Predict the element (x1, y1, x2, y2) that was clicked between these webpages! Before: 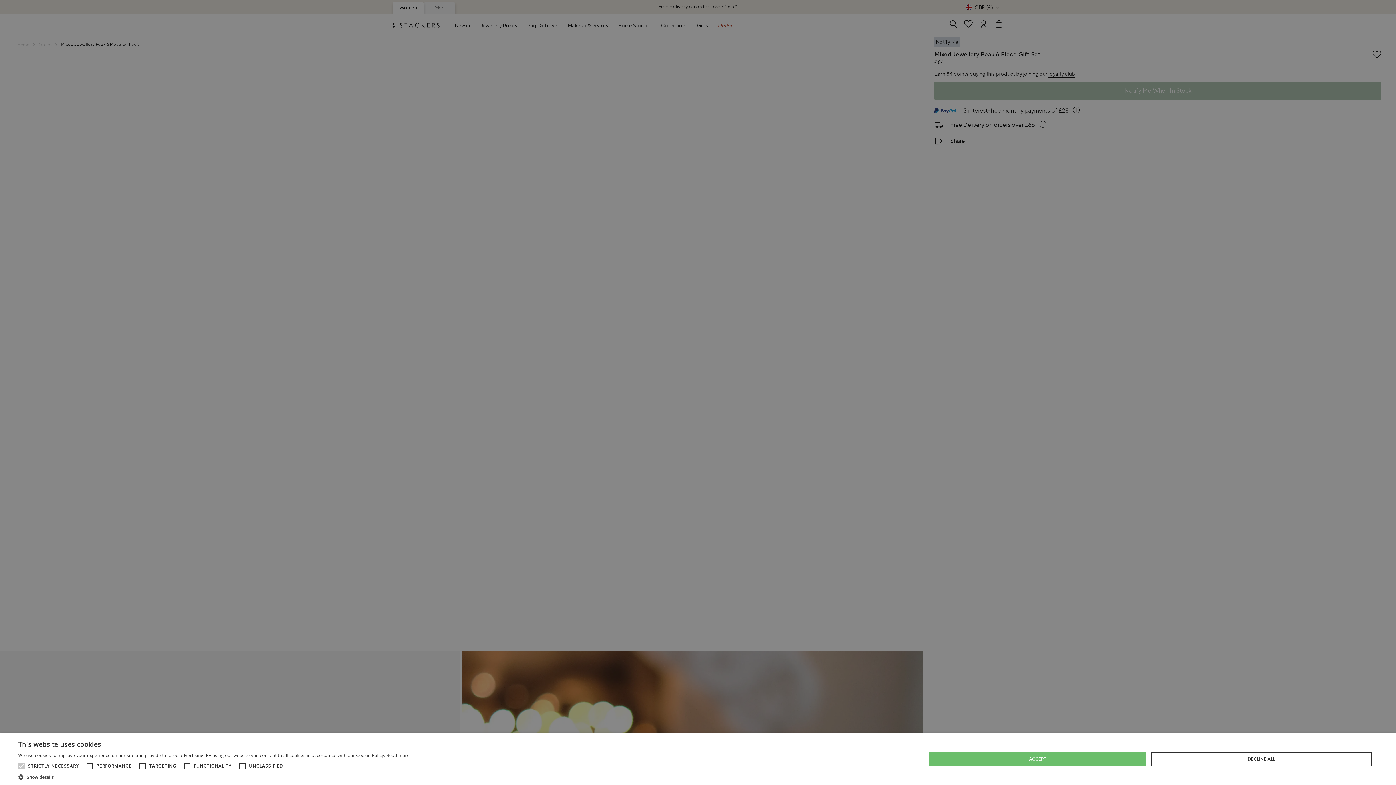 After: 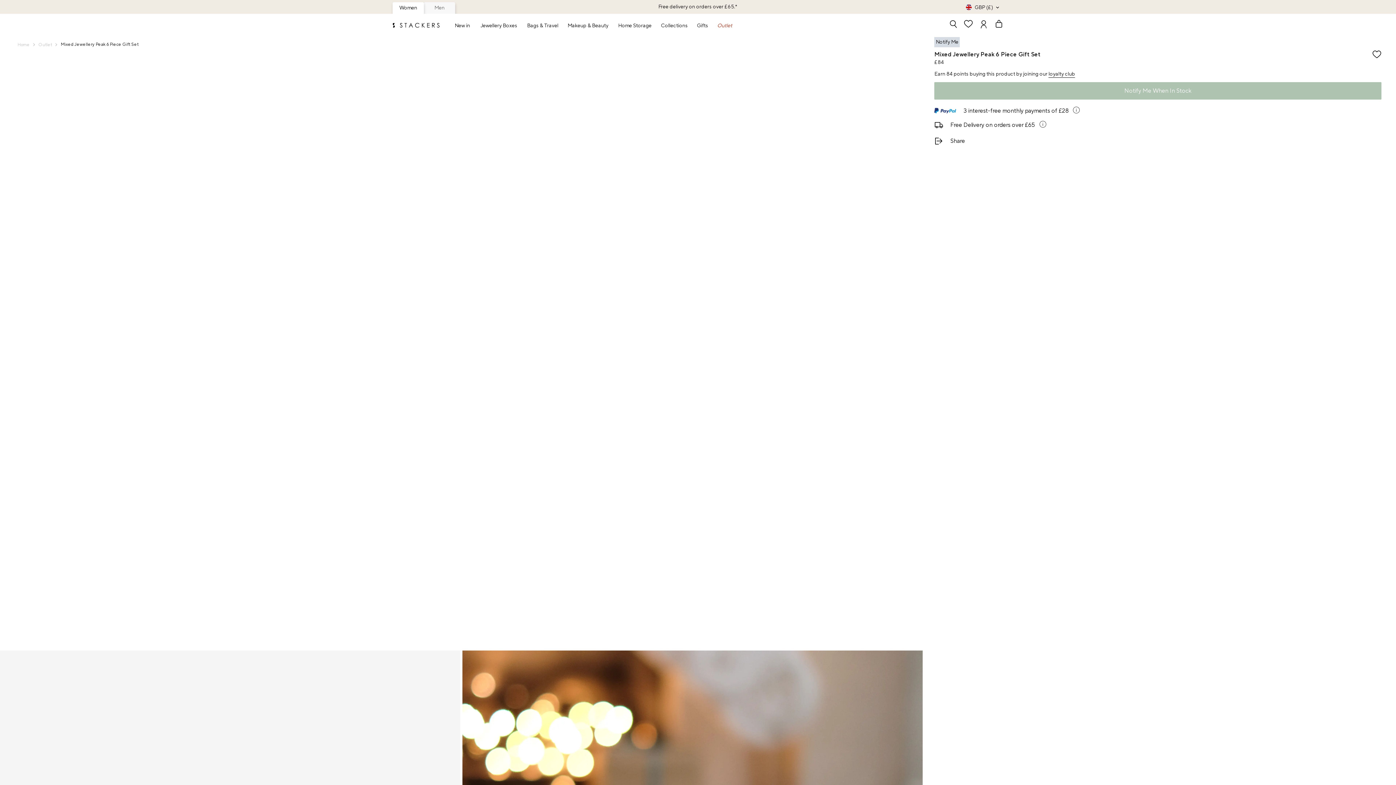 Action: label: ACCEPT bbox: (929, 752, 1146, 766)